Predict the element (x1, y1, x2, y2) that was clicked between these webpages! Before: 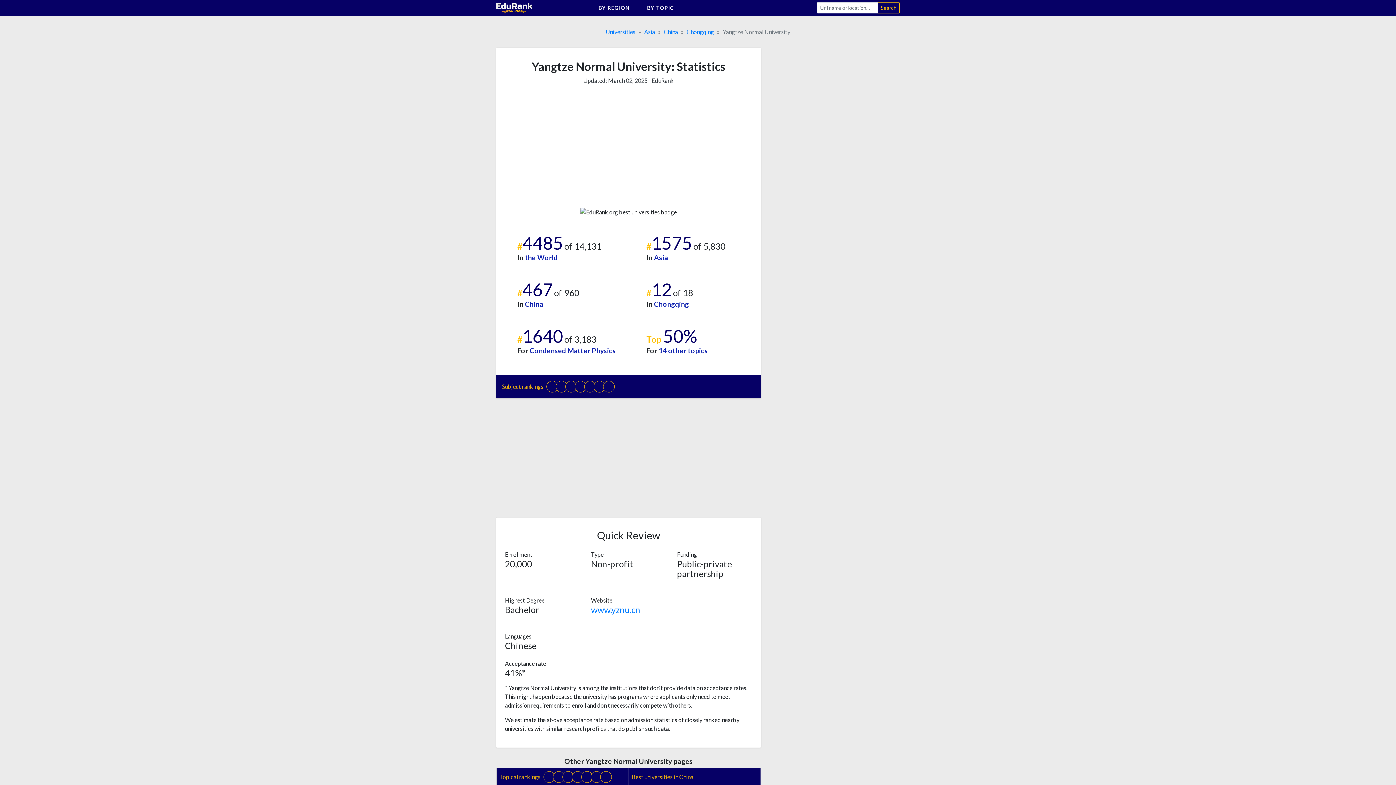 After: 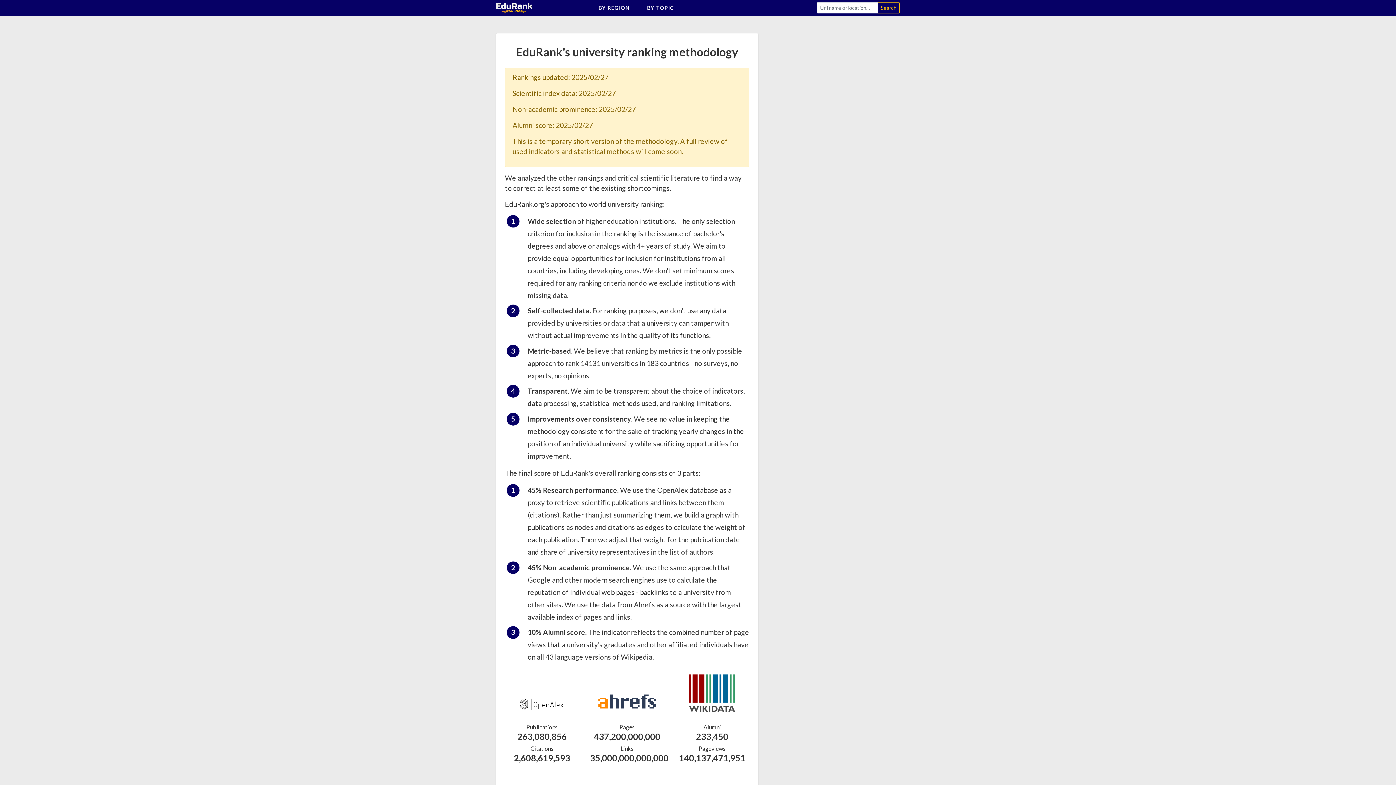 Action: bbox: (651, 76, 674, 83) label: EduRank